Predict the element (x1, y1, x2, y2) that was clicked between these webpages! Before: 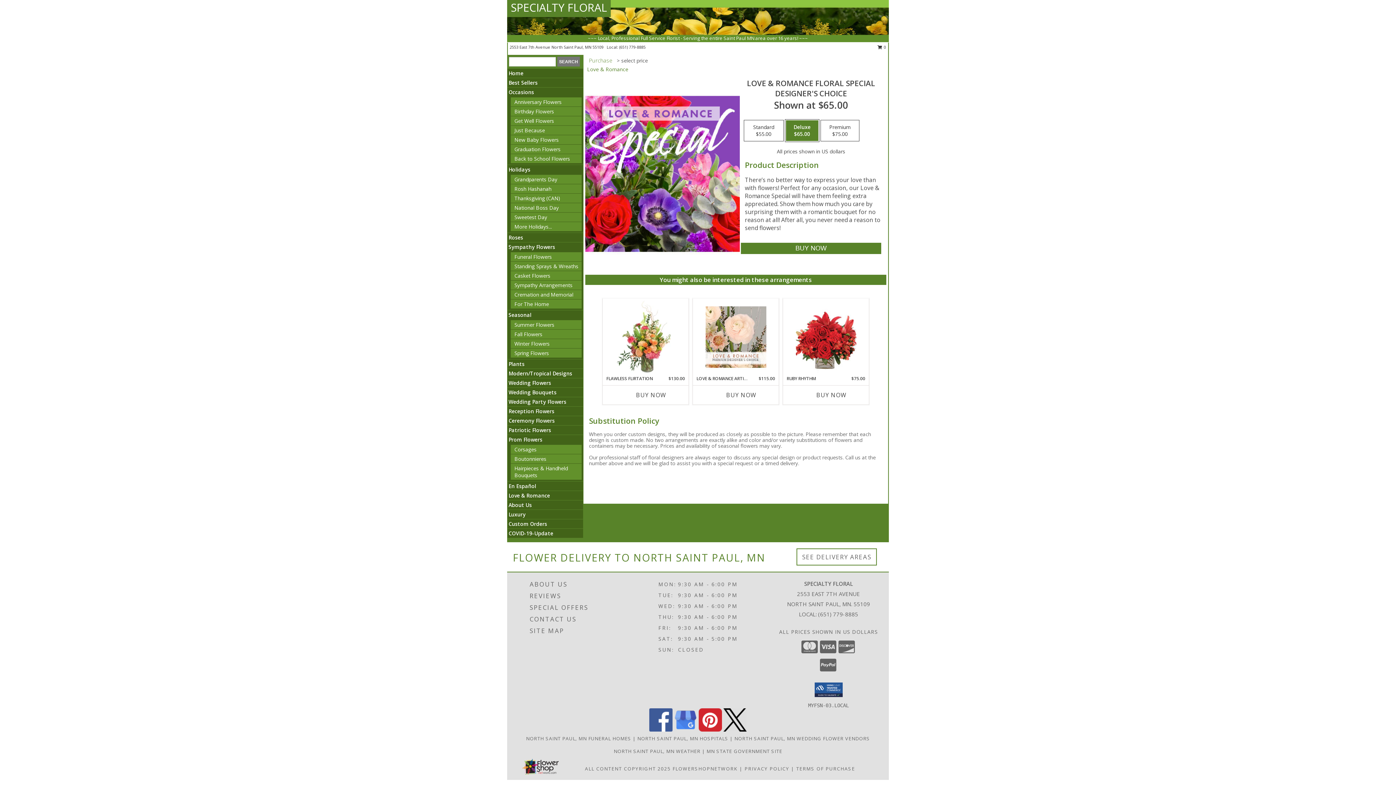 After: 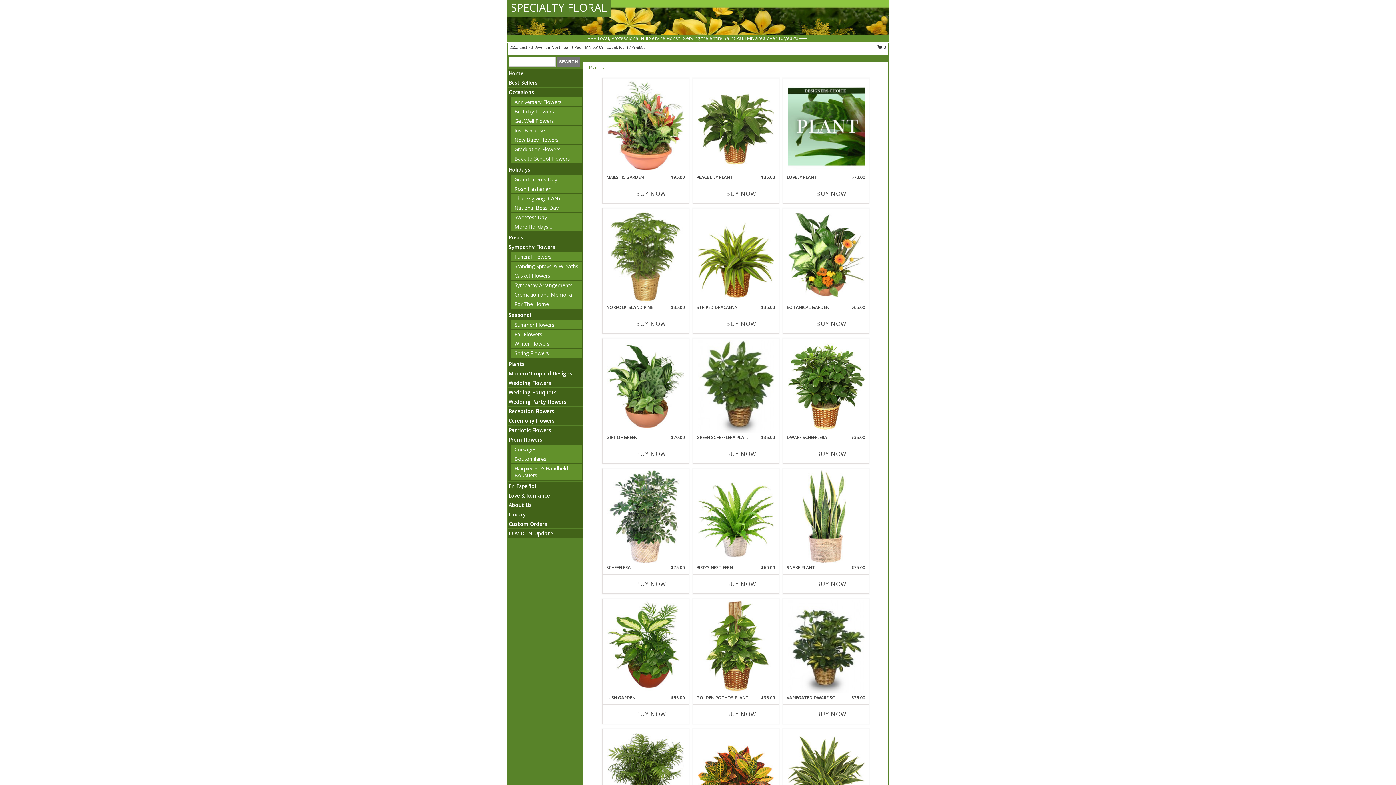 Action: label: Plants bbox: (508, 360, 524, 367)